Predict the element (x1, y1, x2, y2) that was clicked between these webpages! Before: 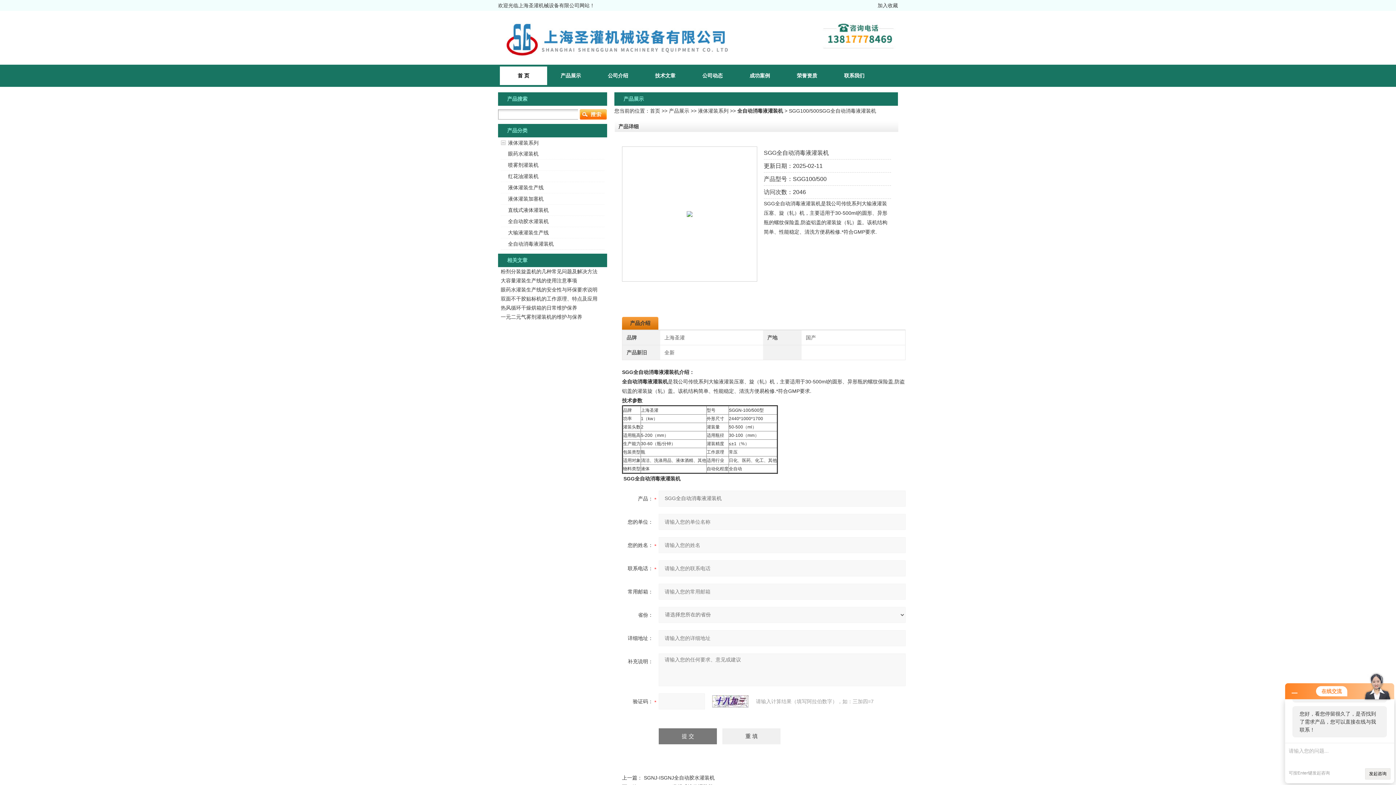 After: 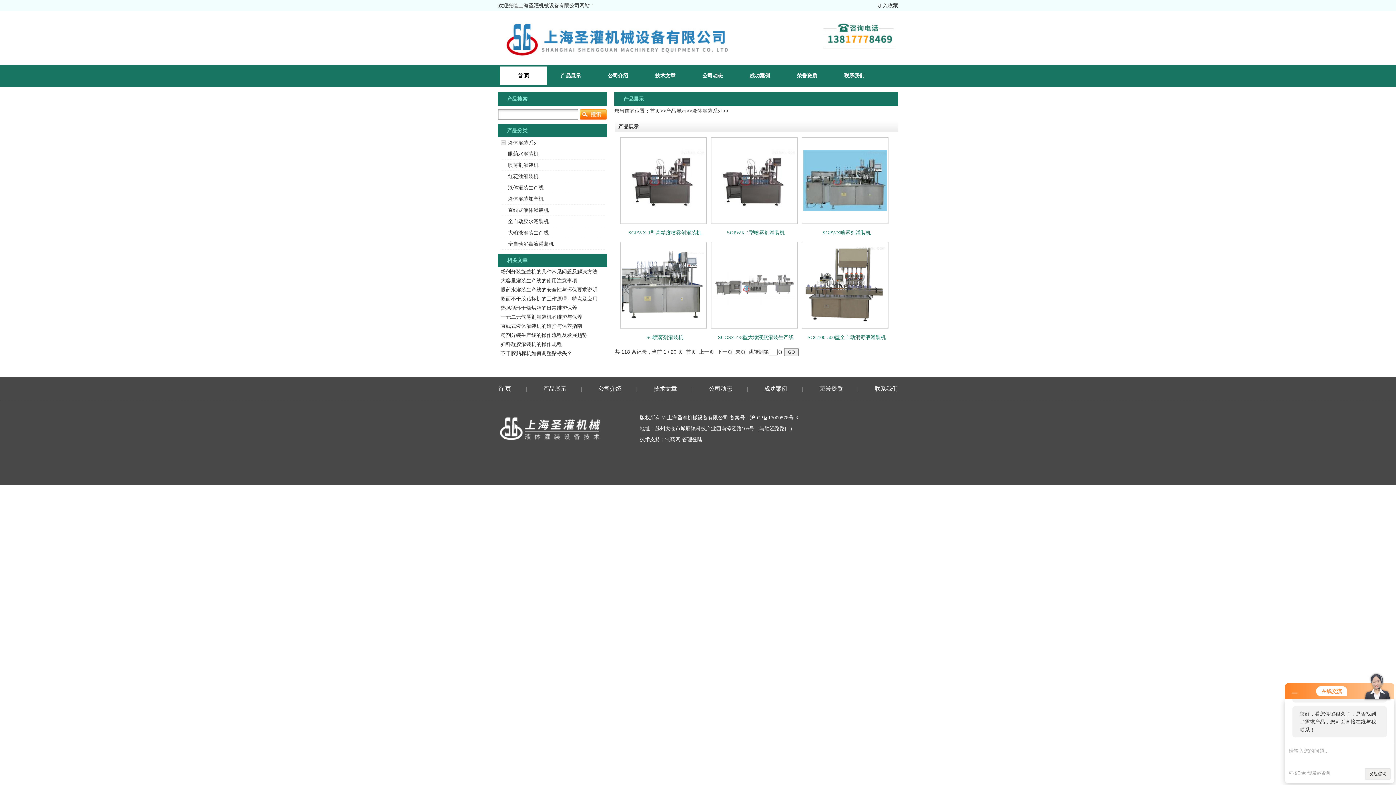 Action: label: 液体灌装系列 bbox: (508, 140, 538, 145)